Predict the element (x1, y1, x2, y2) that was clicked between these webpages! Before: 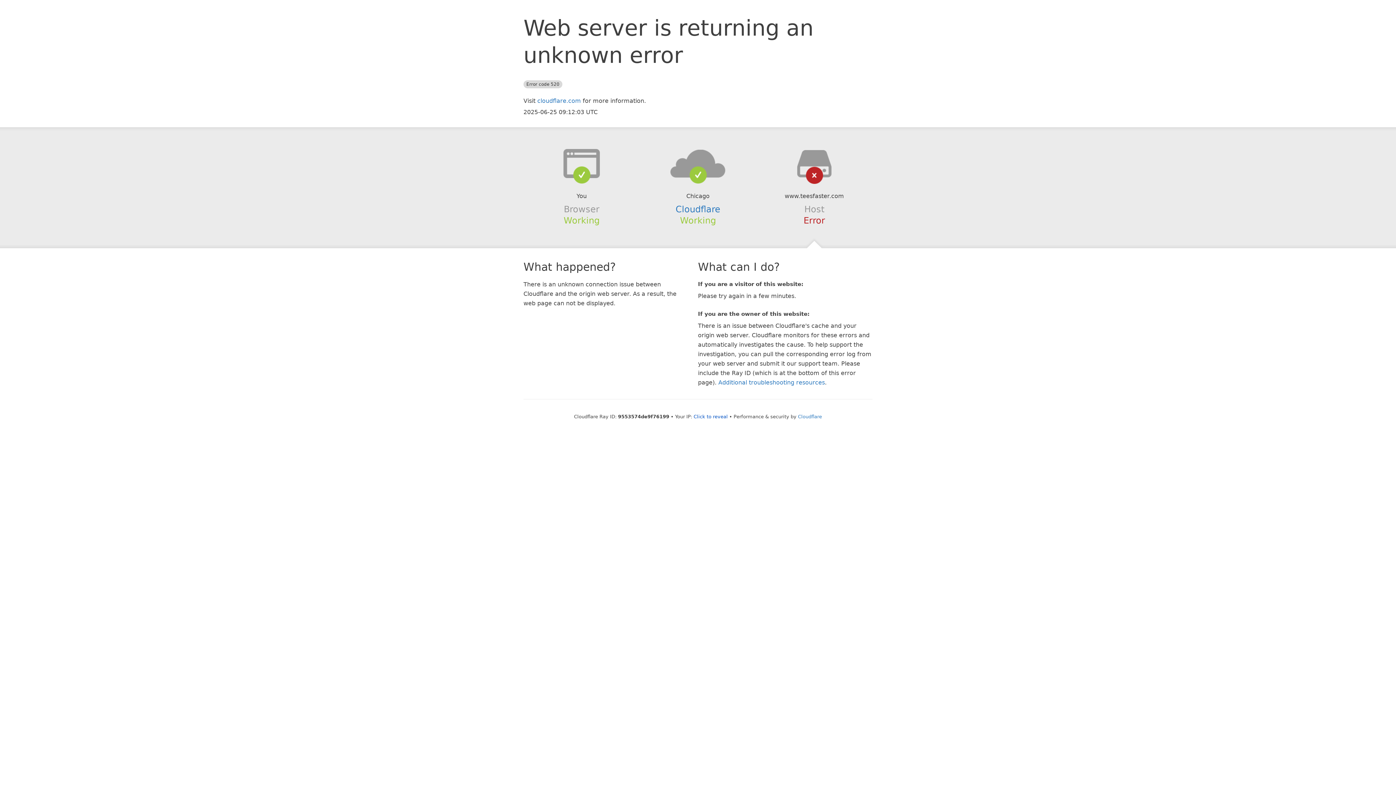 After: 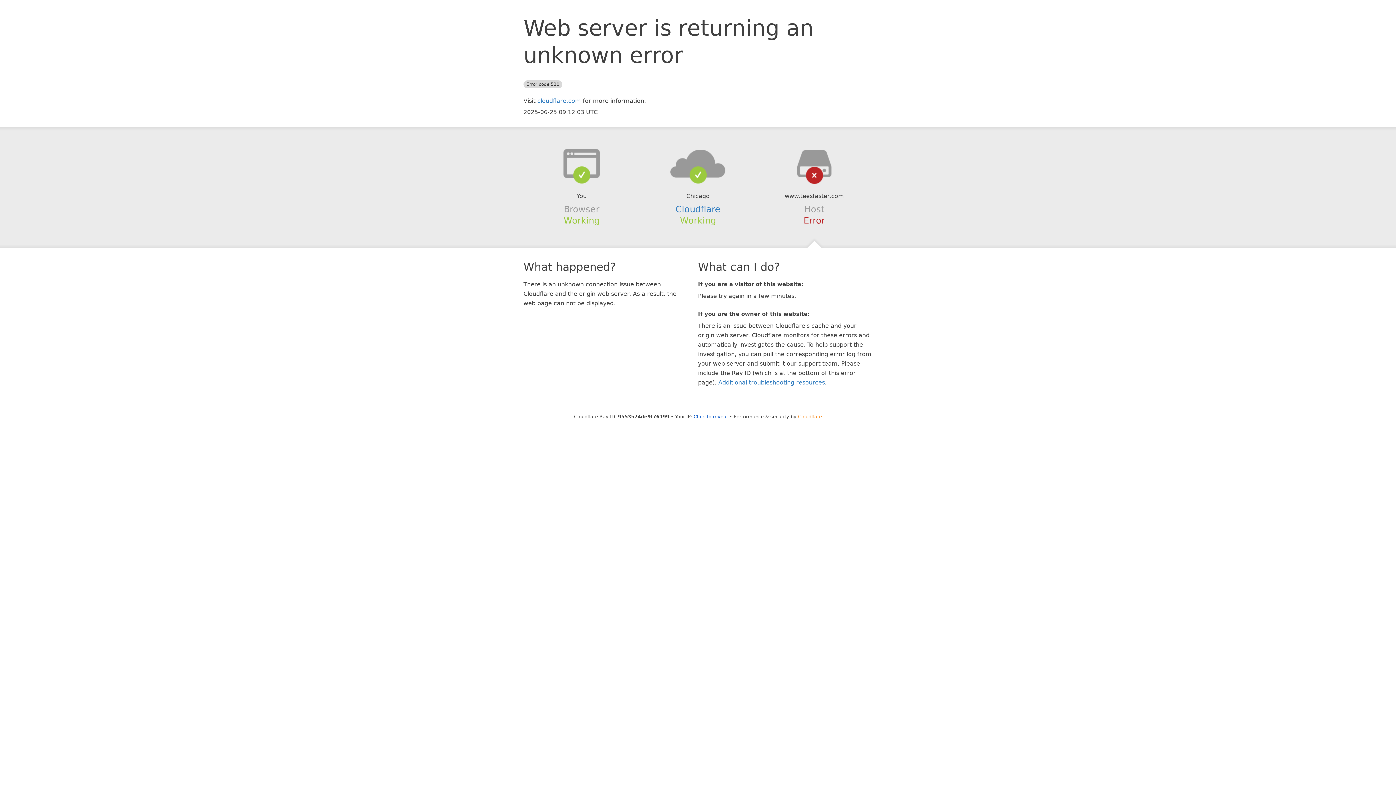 Action: bbox: (798, 414, 822, 419) label: Cloudflare